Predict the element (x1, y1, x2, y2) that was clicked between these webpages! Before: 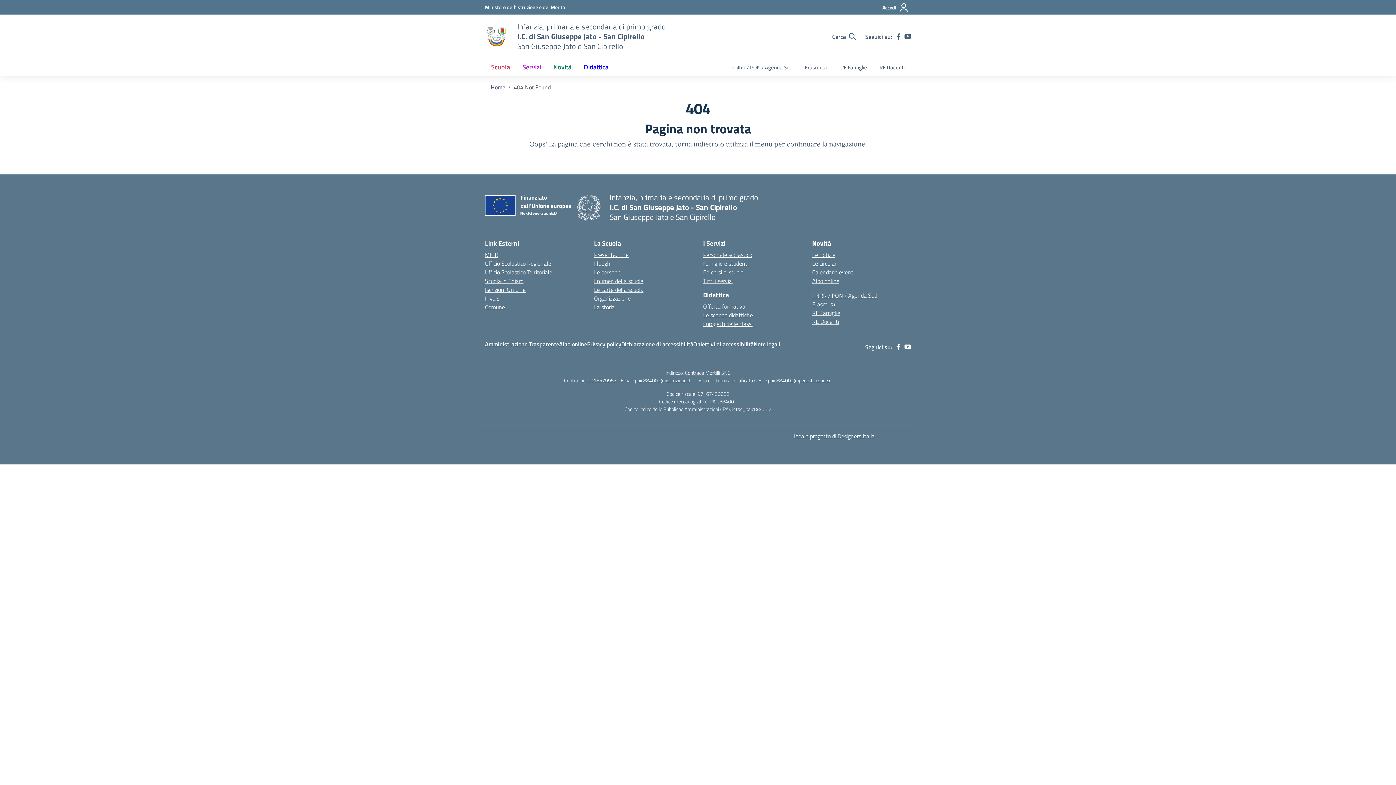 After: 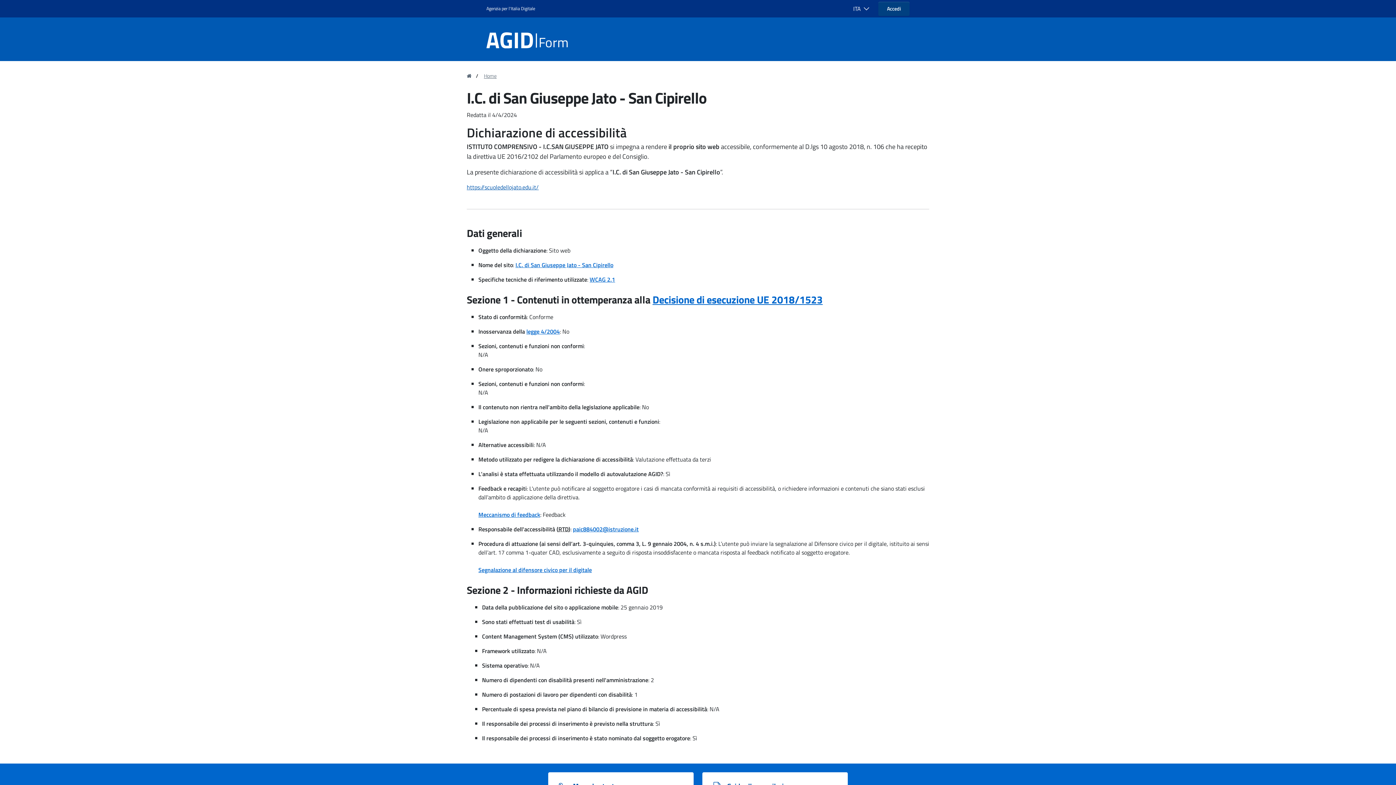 Action: label: Dichiarazione di accessibilità bbox: (621, 340, 693, 348)